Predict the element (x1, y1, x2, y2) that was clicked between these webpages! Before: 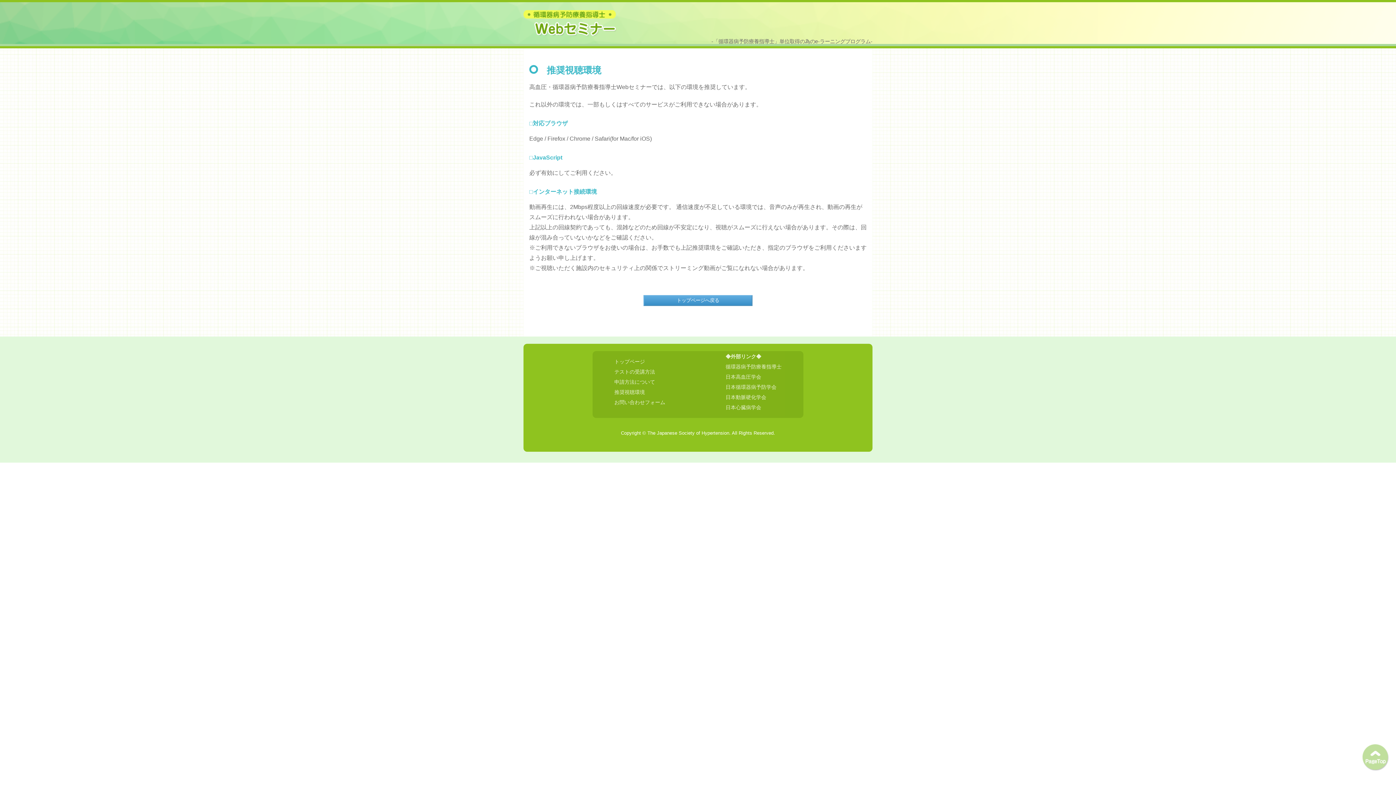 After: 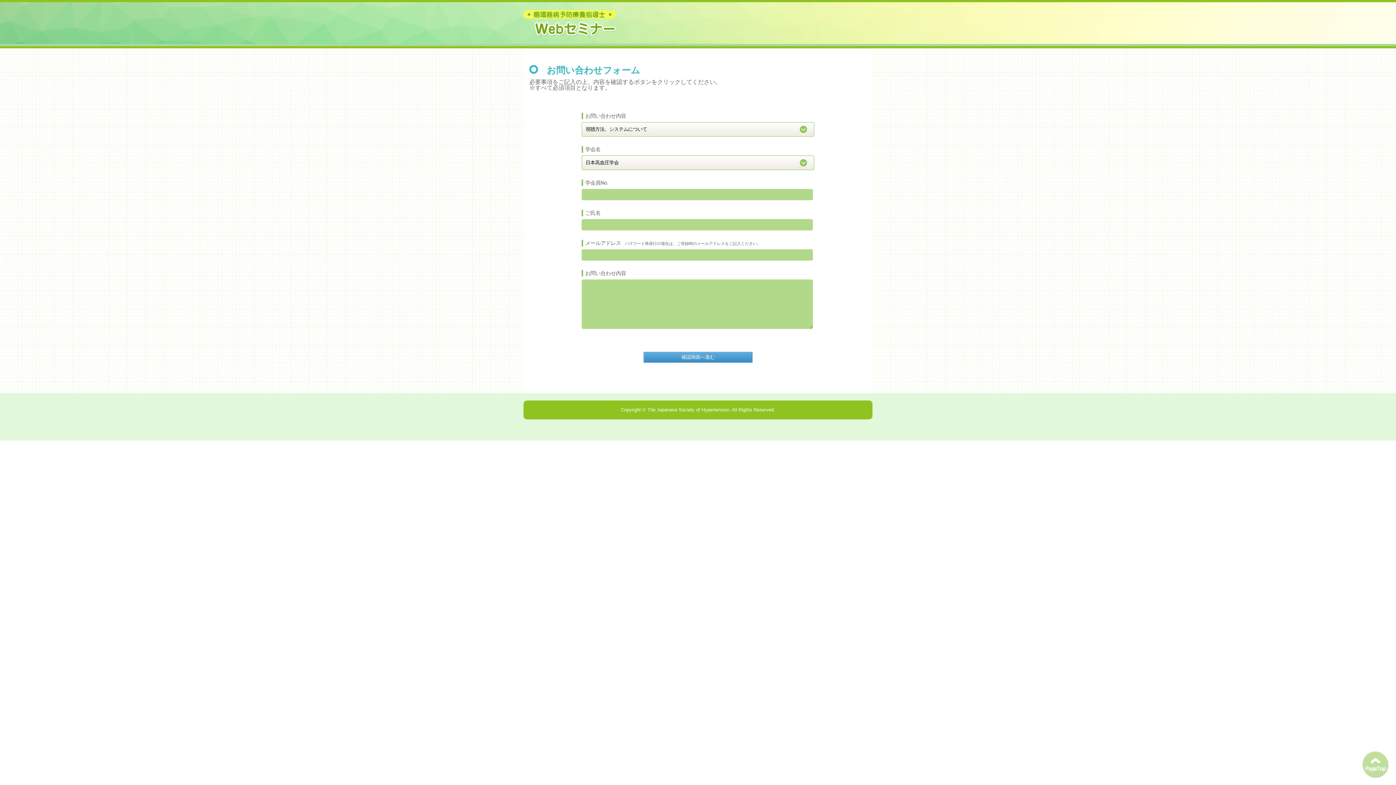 Action: label: お問い合わせフォーム bbox: (614, 399, 665, 405)